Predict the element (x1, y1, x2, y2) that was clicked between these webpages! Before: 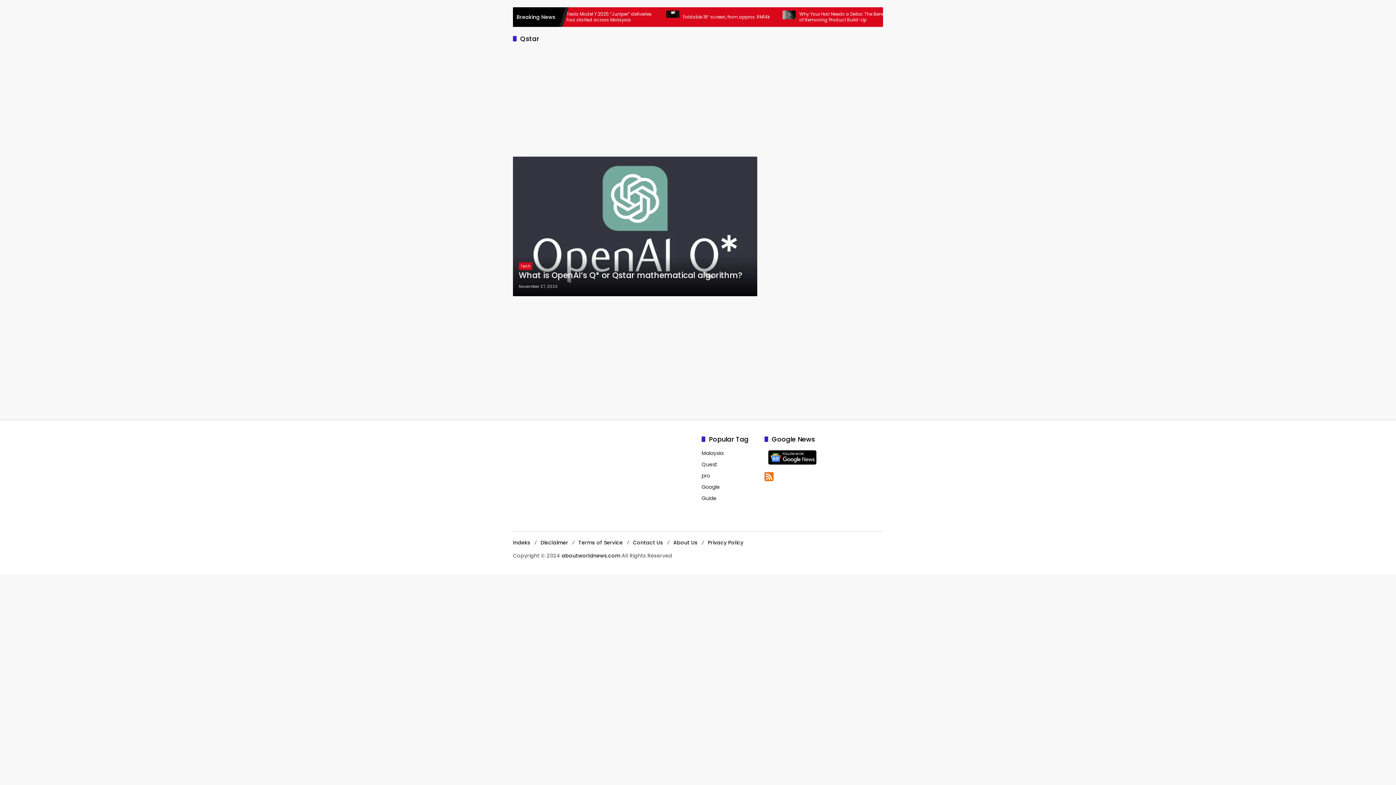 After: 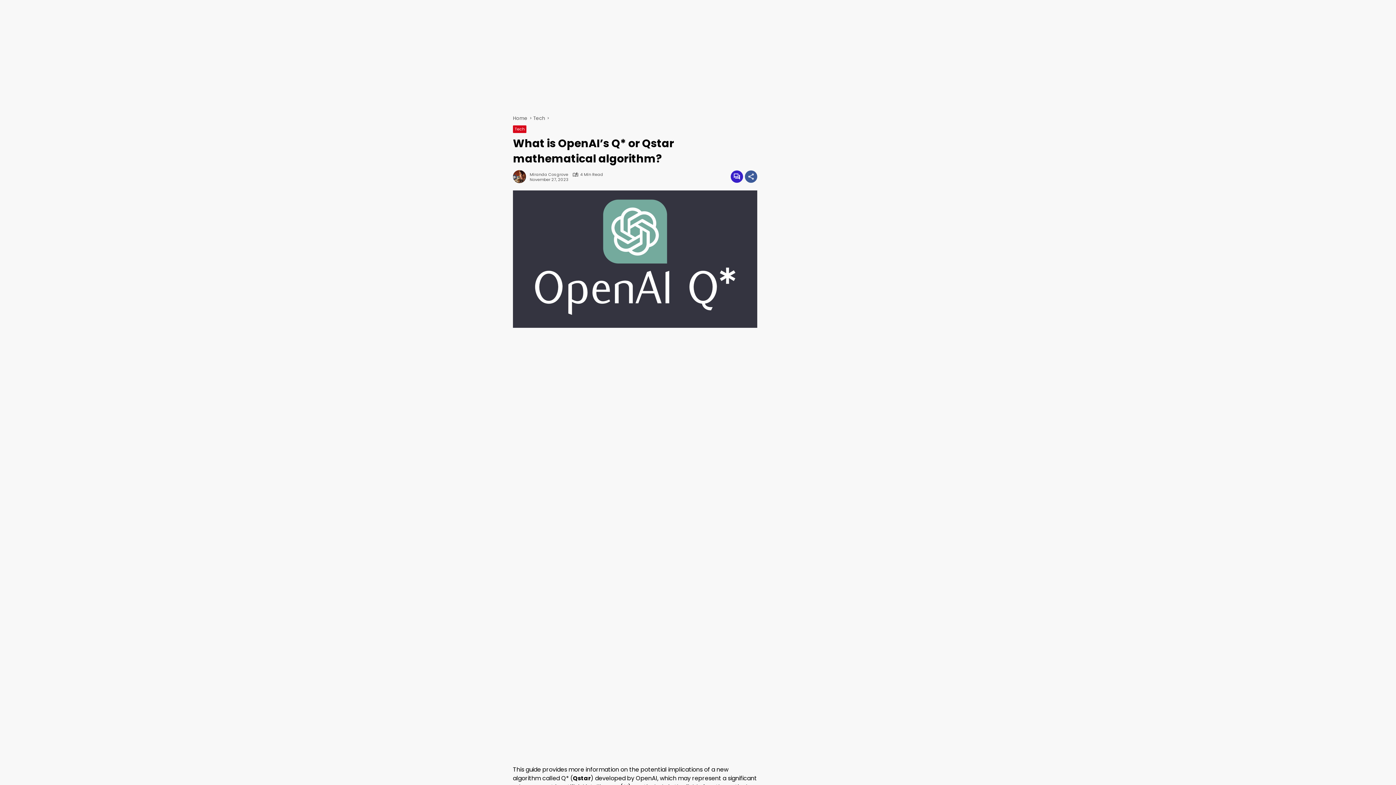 Action: bbox: (518, 270, 751, 281) label: What is OpenAI’s Q* or Qstar mathematical algorithm?